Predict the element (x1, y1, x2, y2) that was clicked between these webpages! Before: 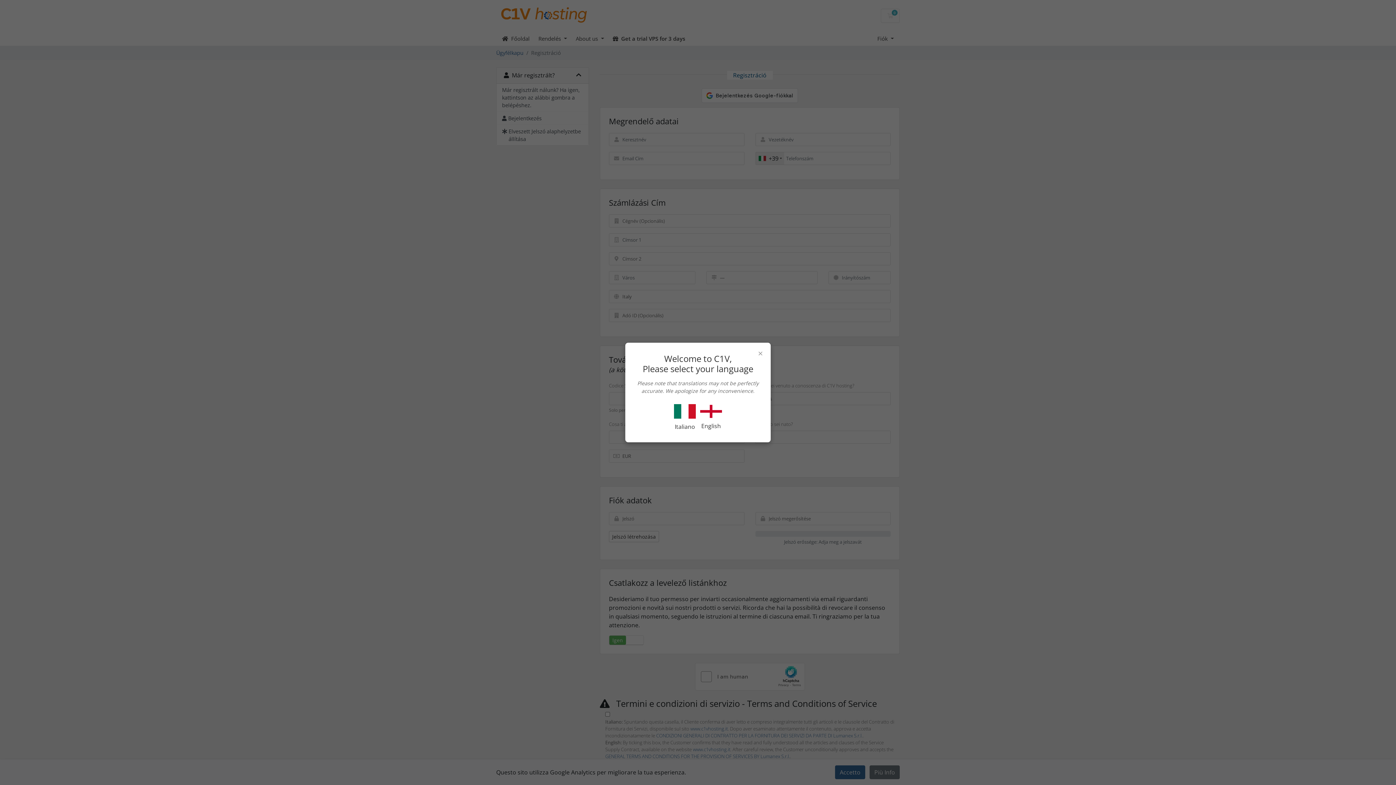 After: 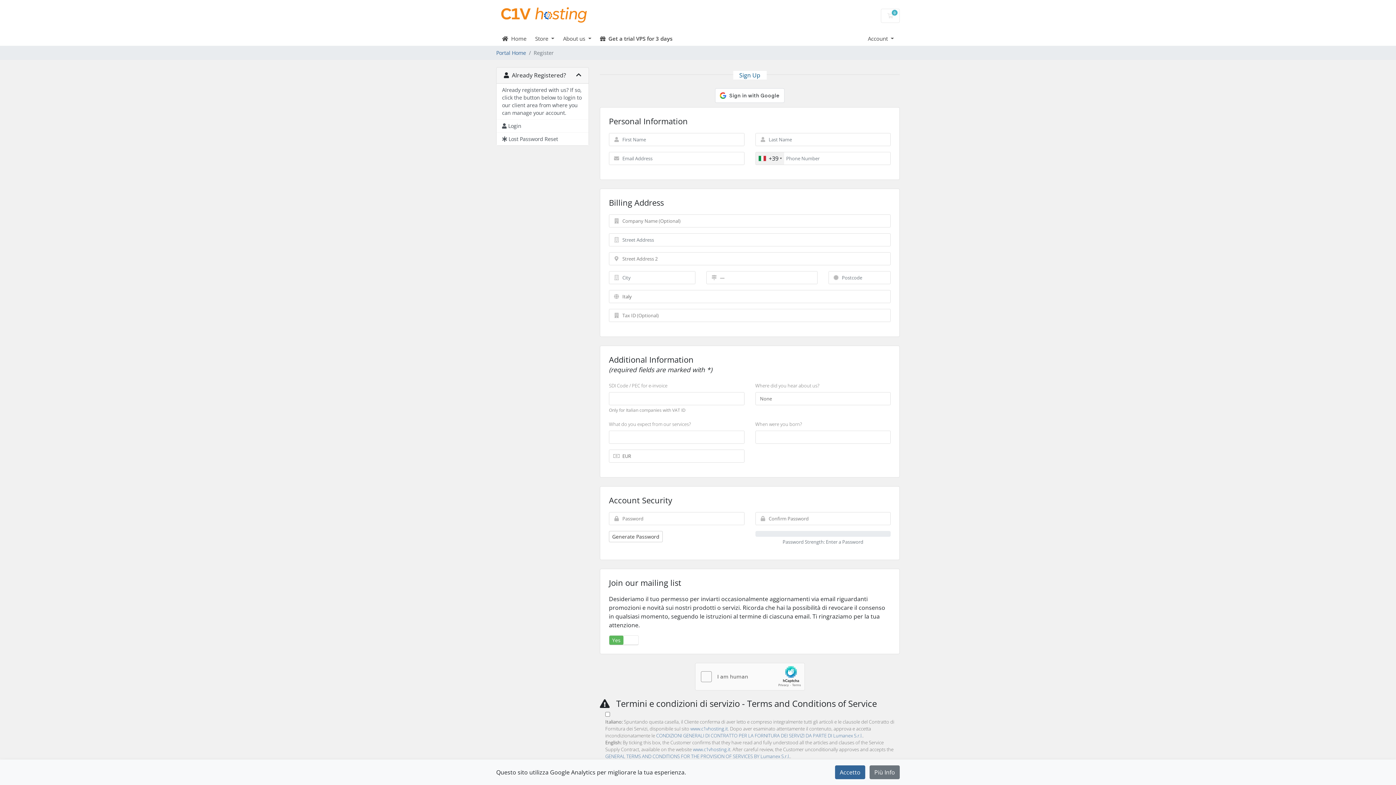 Action: label: English bbox: (698, 404, 724, 431)